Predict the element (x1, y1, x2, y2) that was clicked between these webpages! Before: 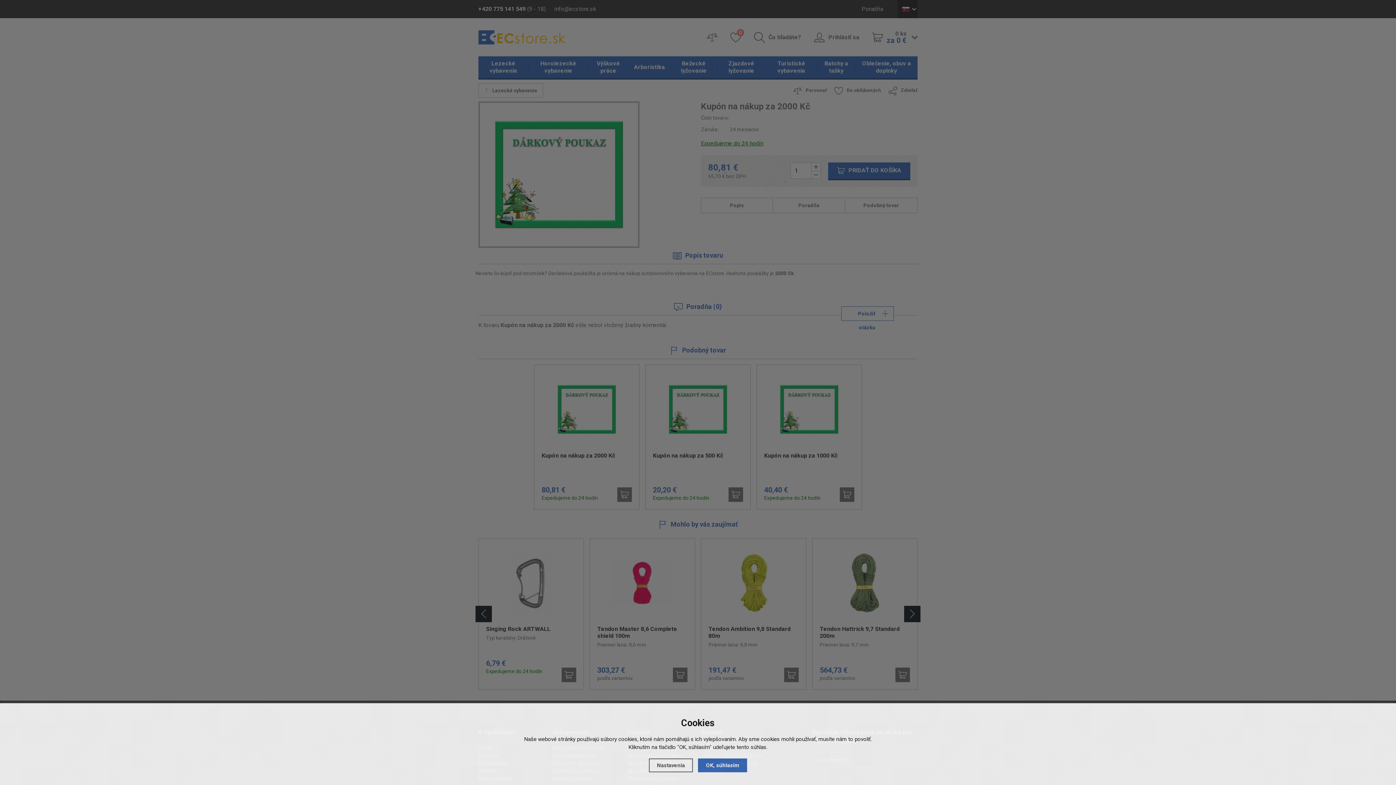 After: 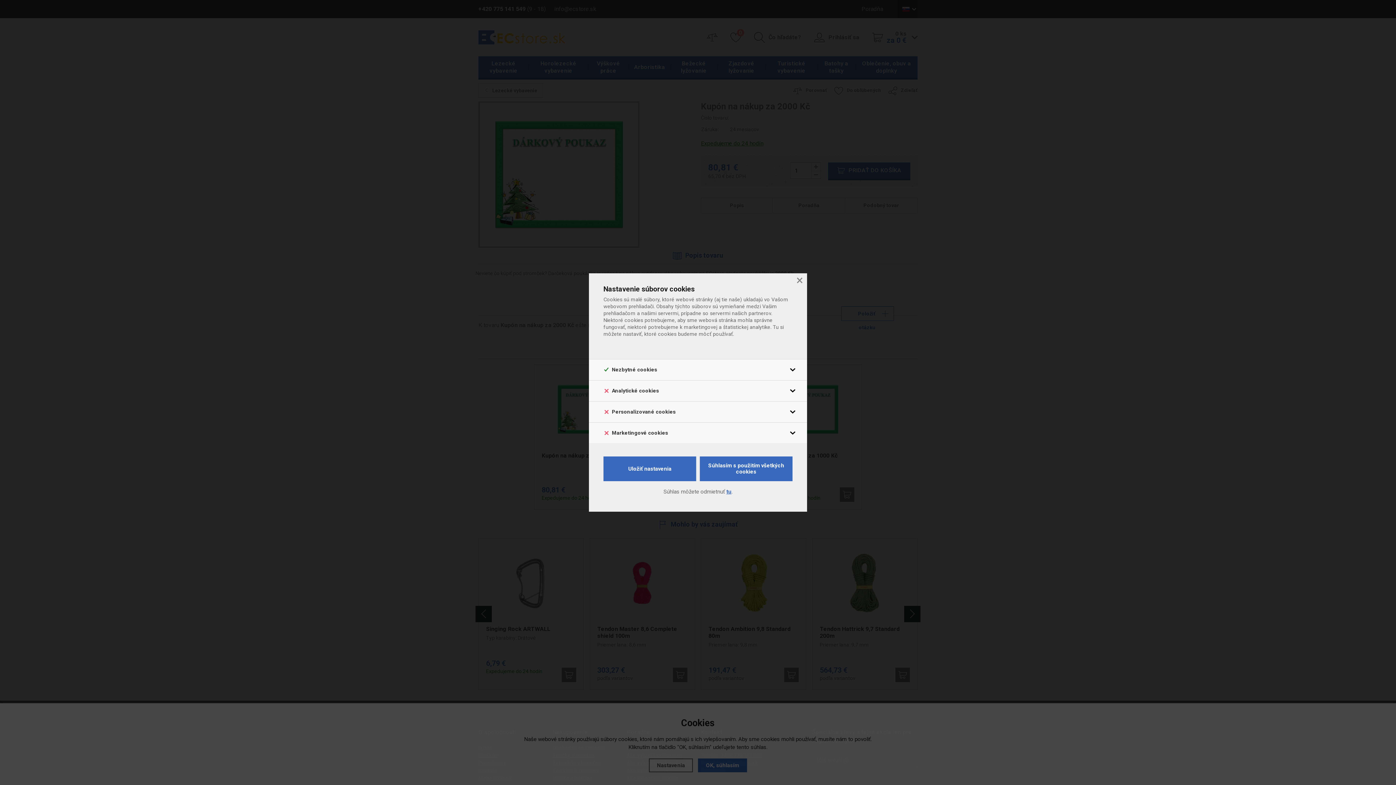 Action: label: Nastavenia bbox: (649, 758, 693, 772)